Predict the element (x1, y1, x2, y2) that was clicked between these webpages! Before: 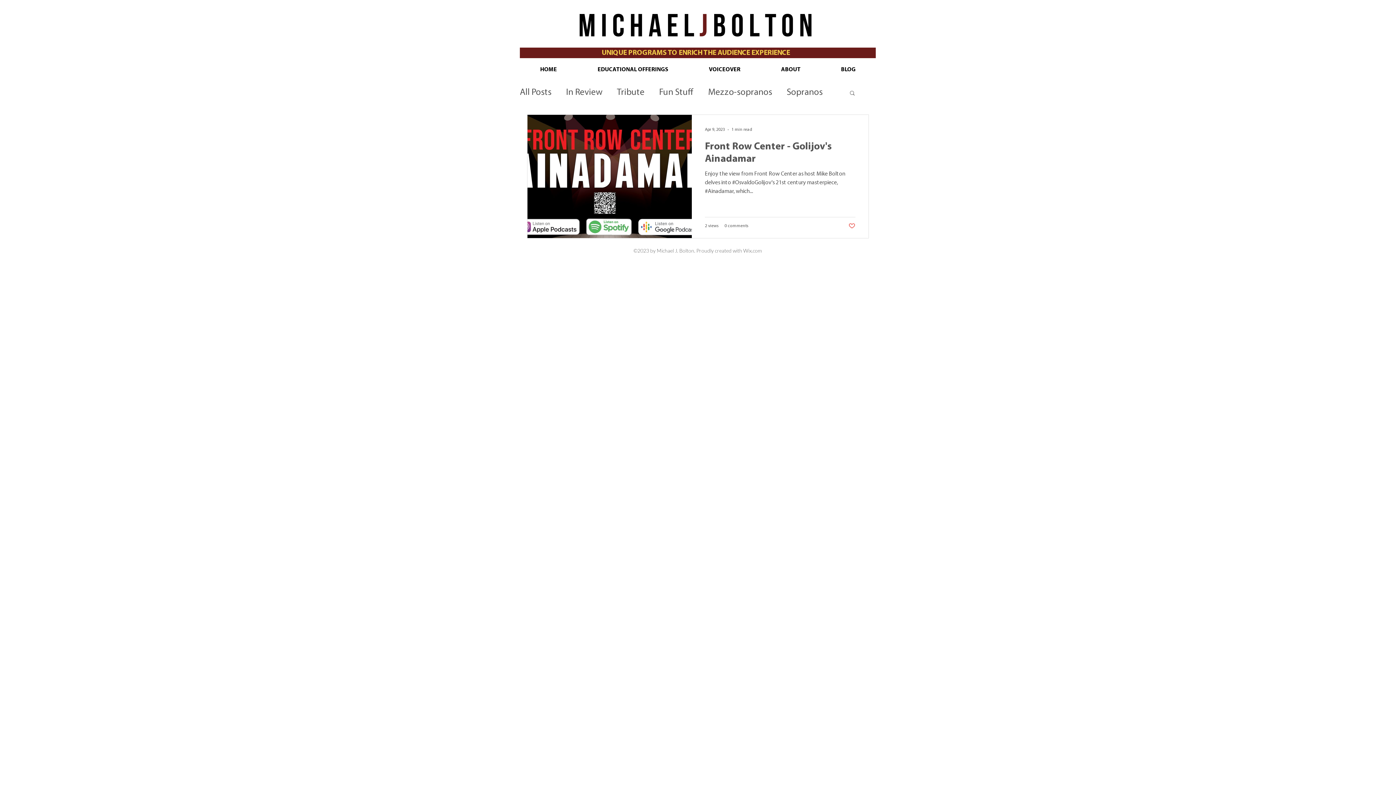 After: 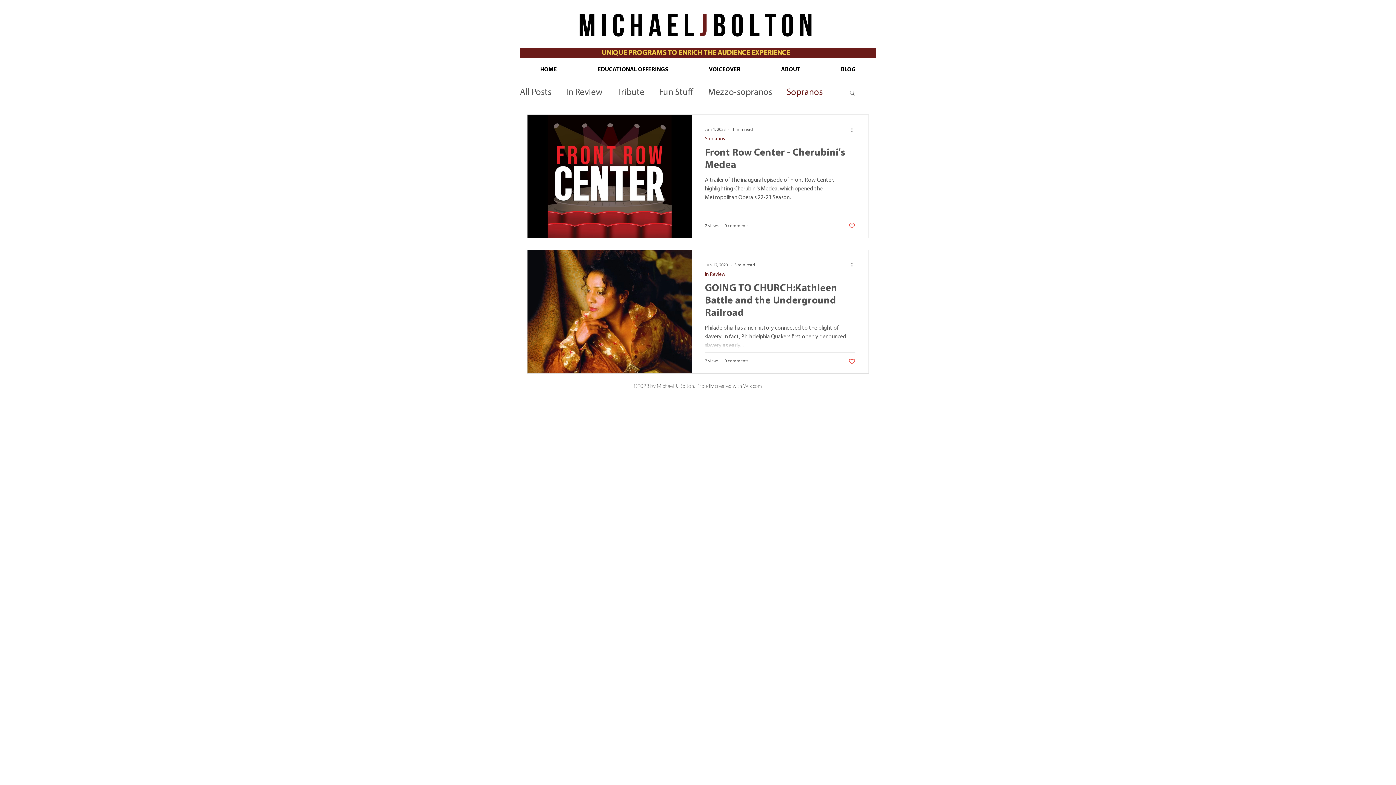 Action: bbox: (786, 87, 822, 98) label: Sopranos